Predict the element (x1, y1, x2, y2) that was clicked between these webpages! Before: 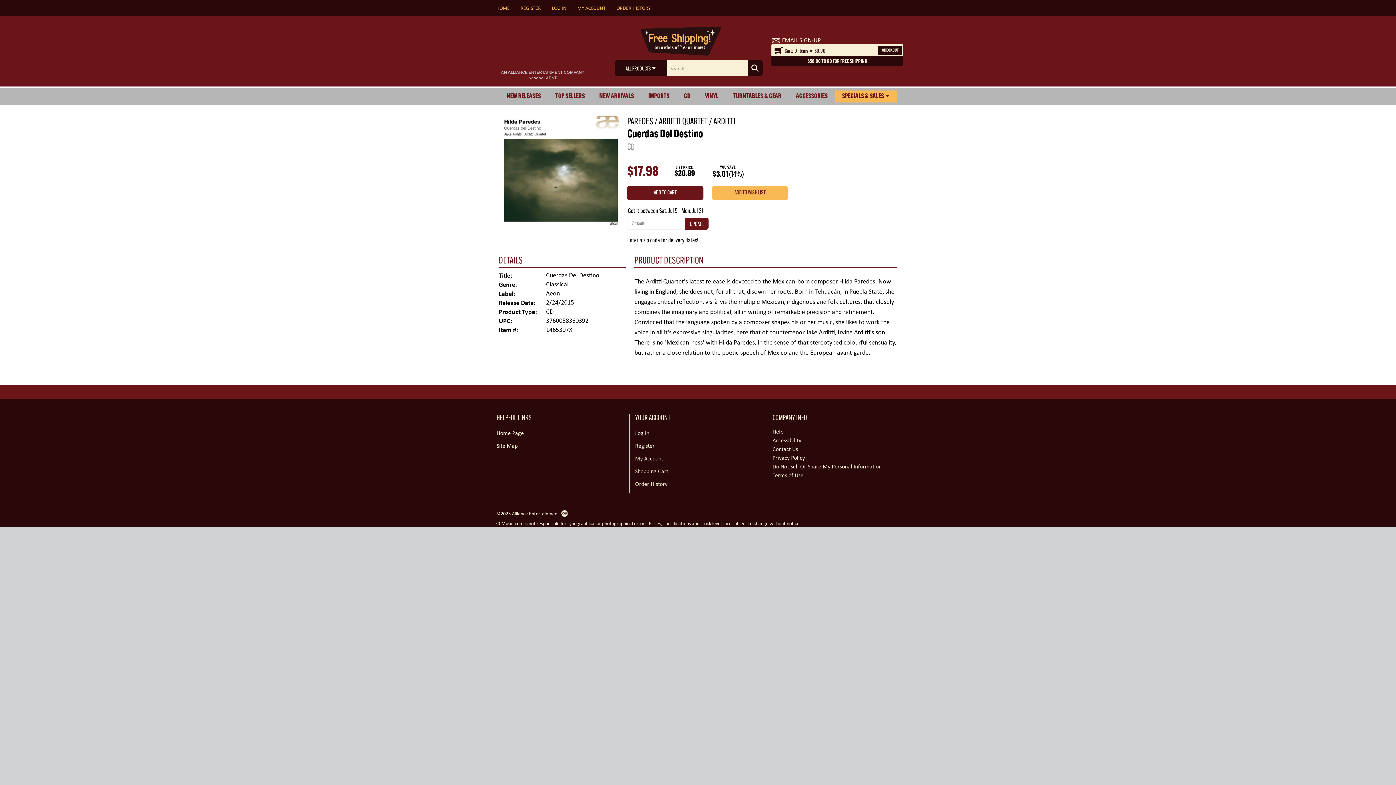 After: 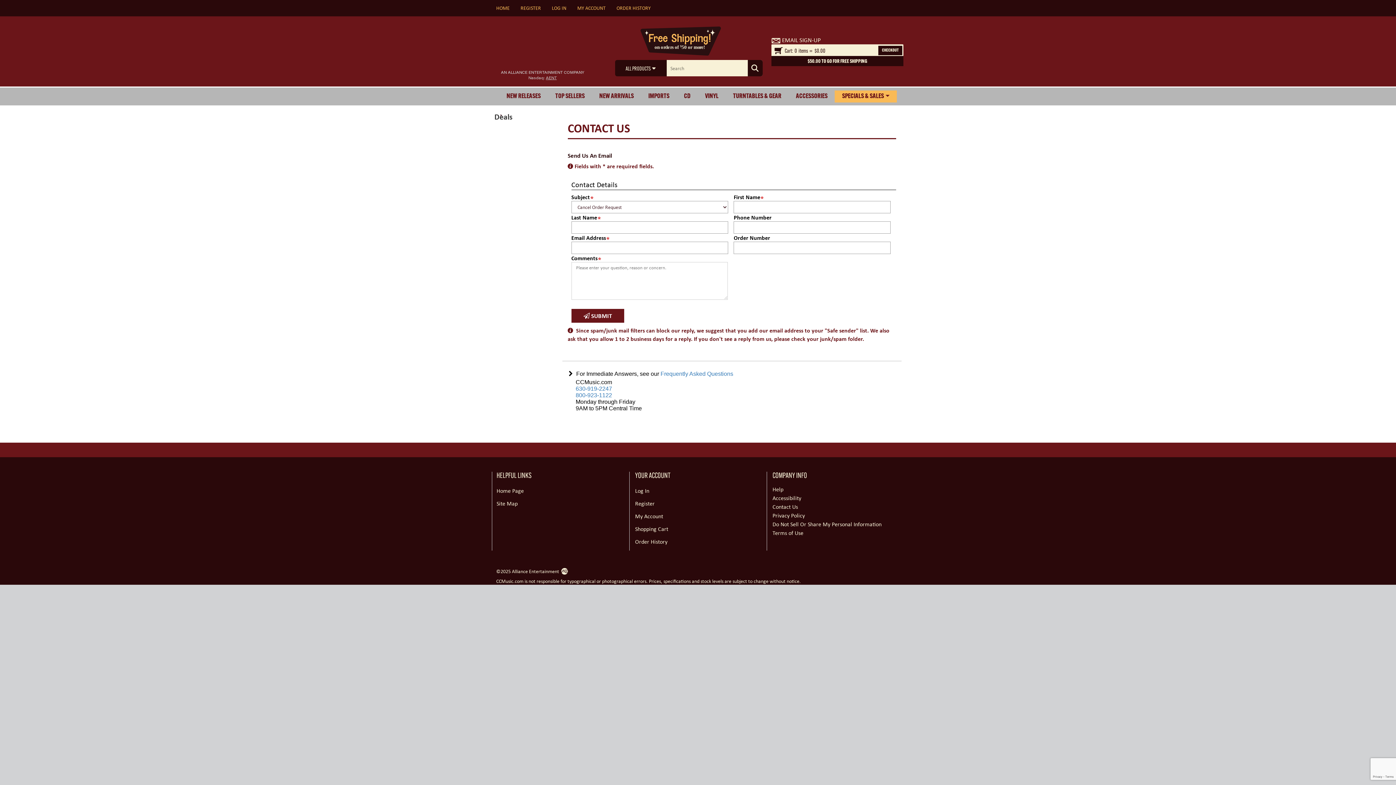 Action: label: Contact Us bbox: (772, 445, 798, 453)